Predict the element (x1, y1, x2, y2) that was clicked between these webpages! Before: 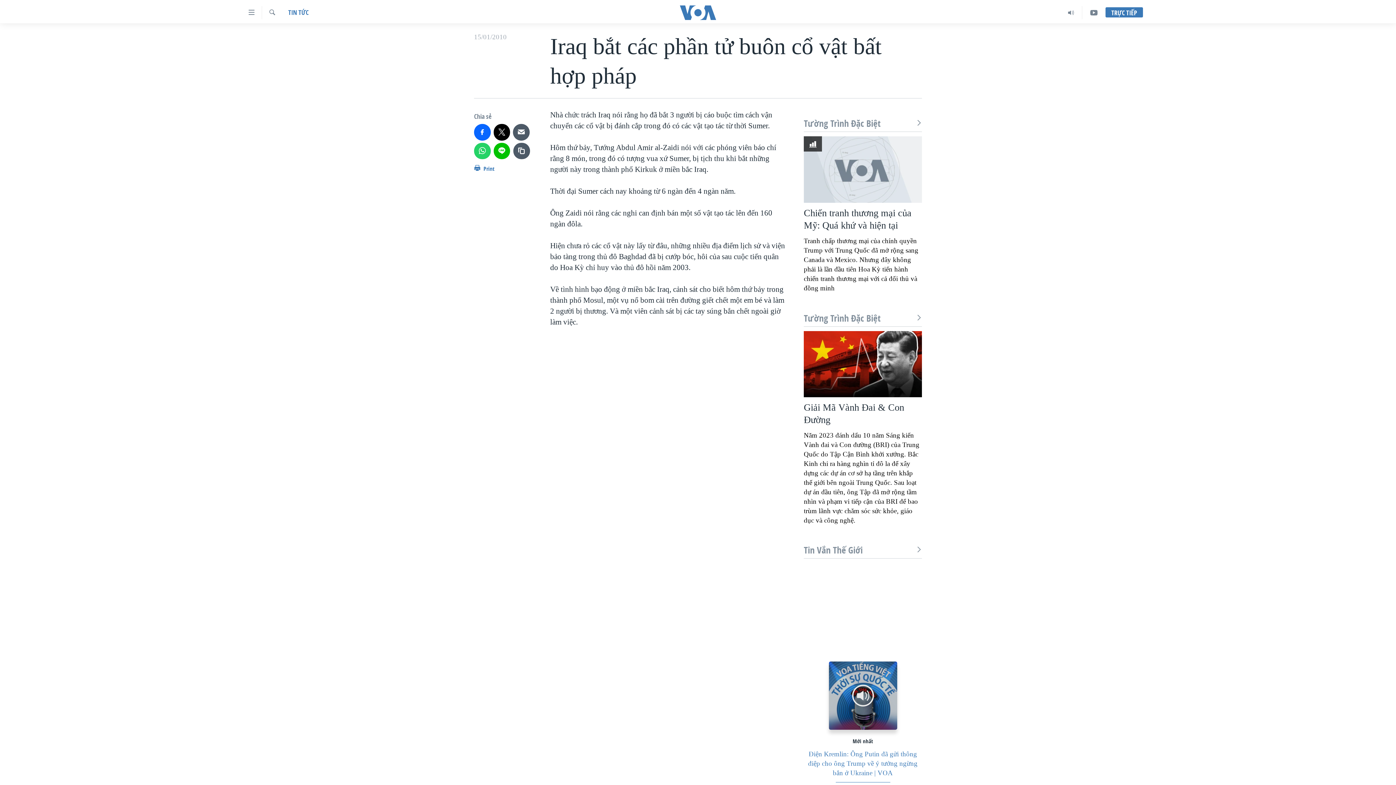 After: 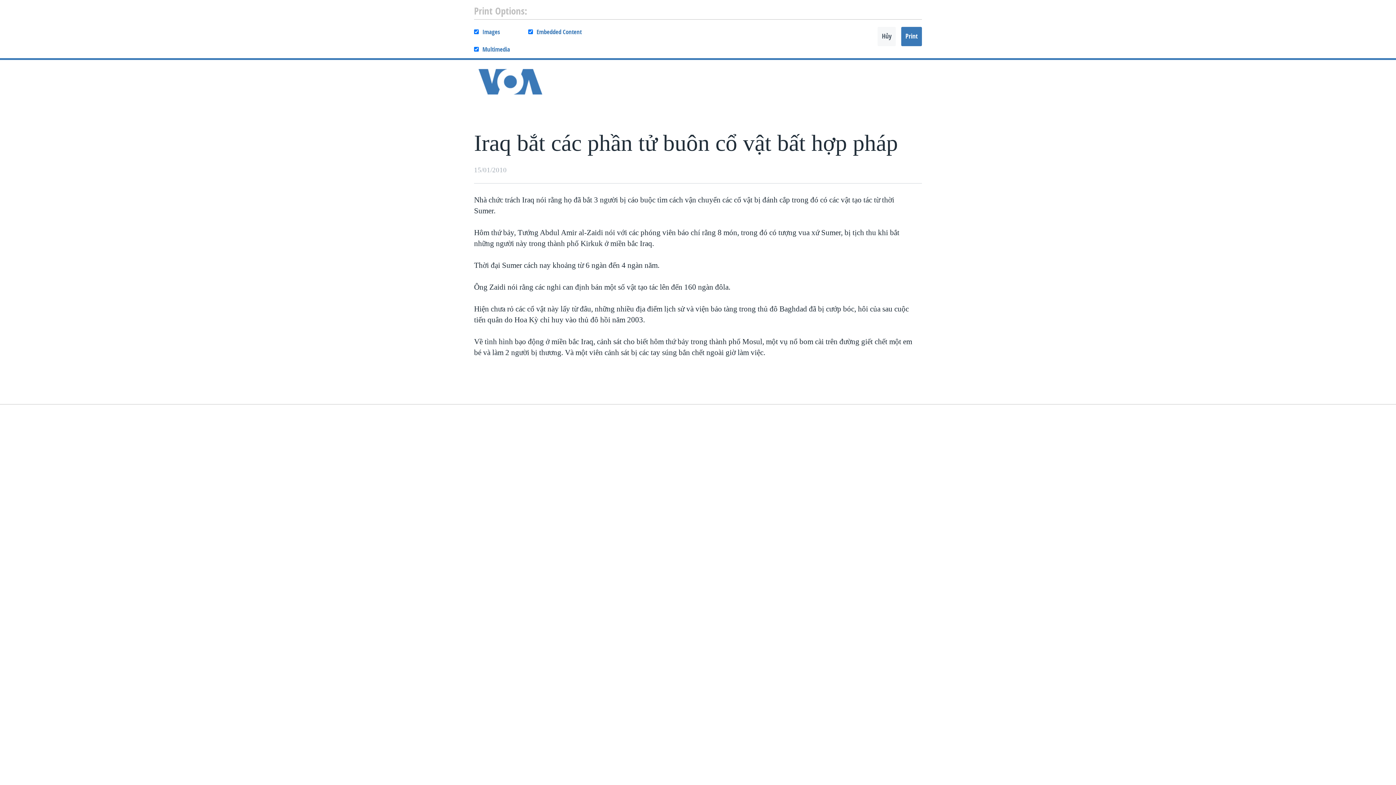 Action: bbox: (474, 163, 494, 177) label:  Print